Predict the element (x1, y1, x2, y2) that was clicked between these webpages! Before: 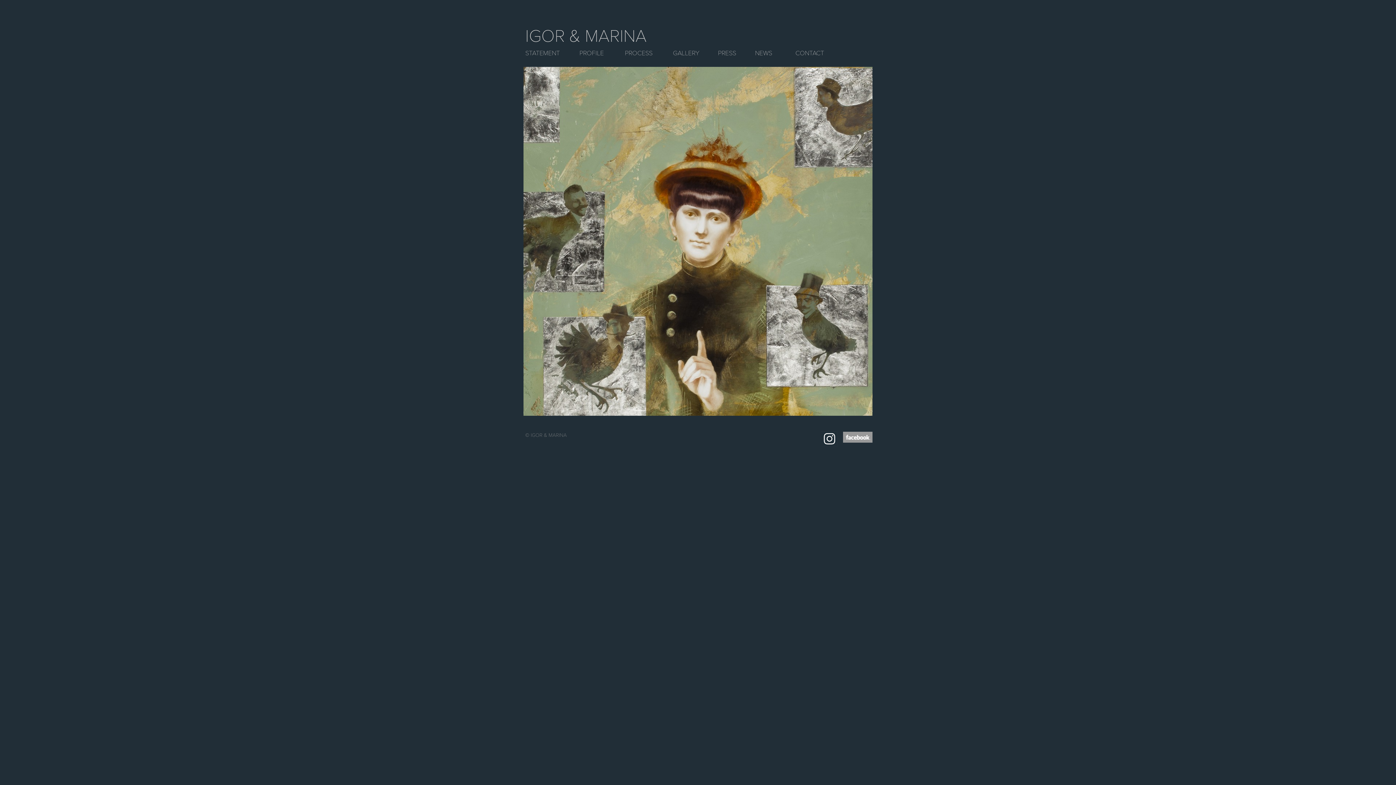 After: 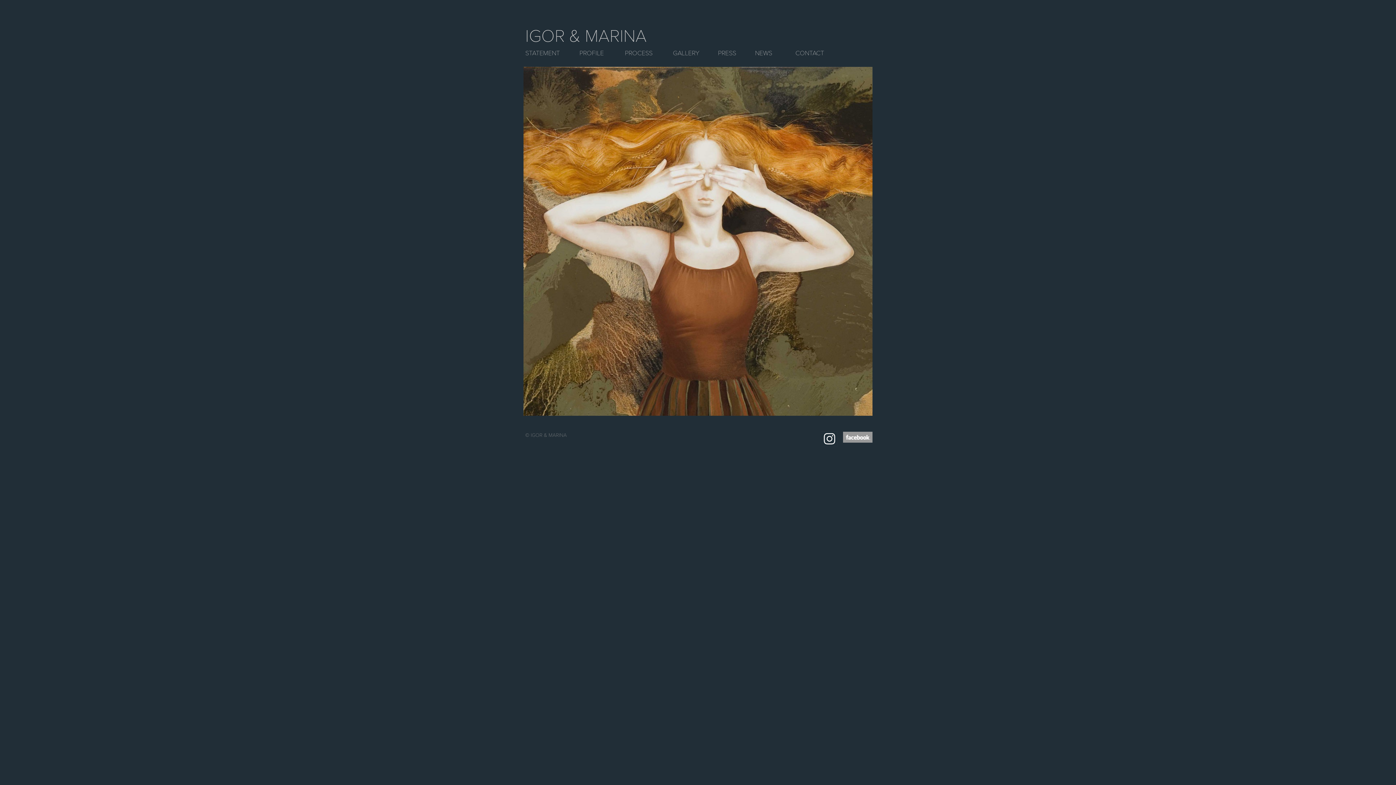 Action: bbox: (821, 441, 837, 447)